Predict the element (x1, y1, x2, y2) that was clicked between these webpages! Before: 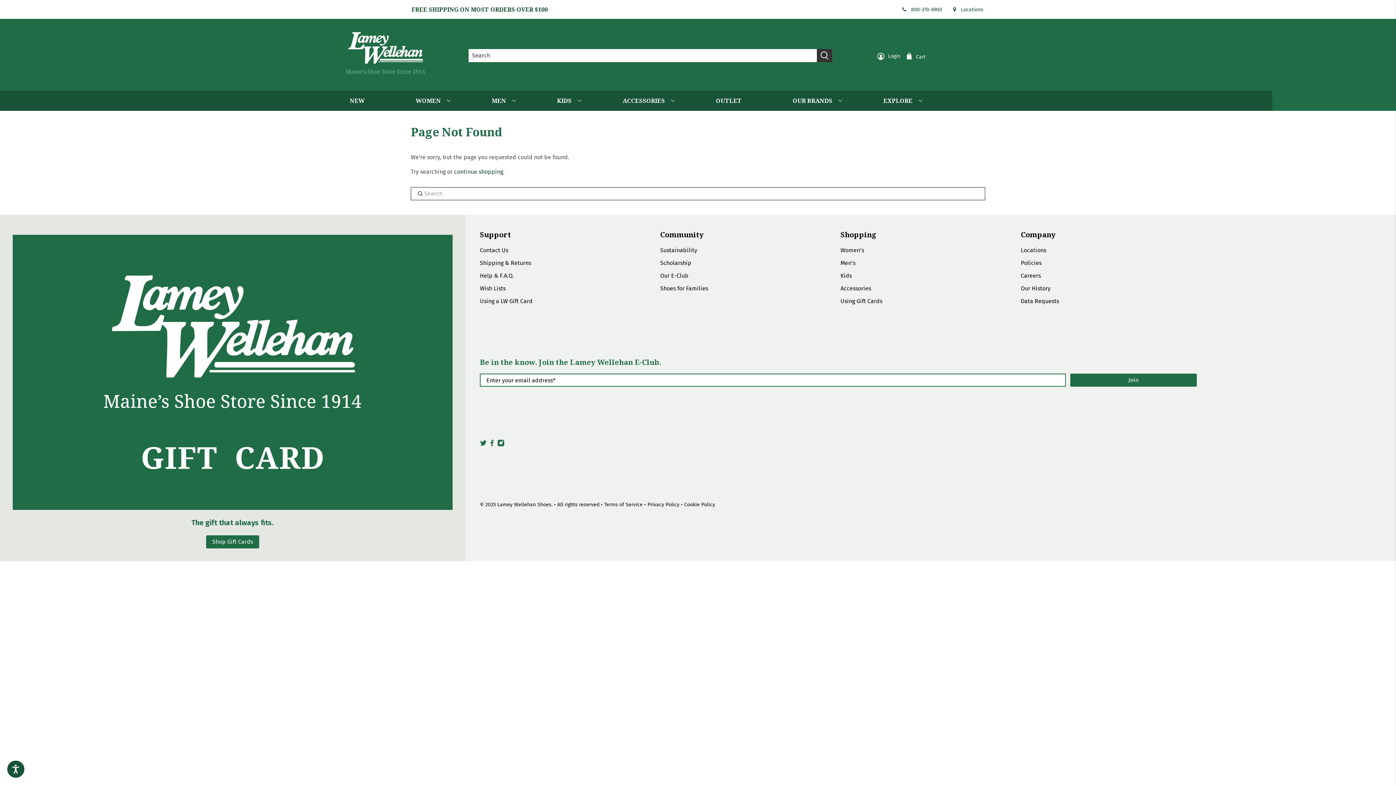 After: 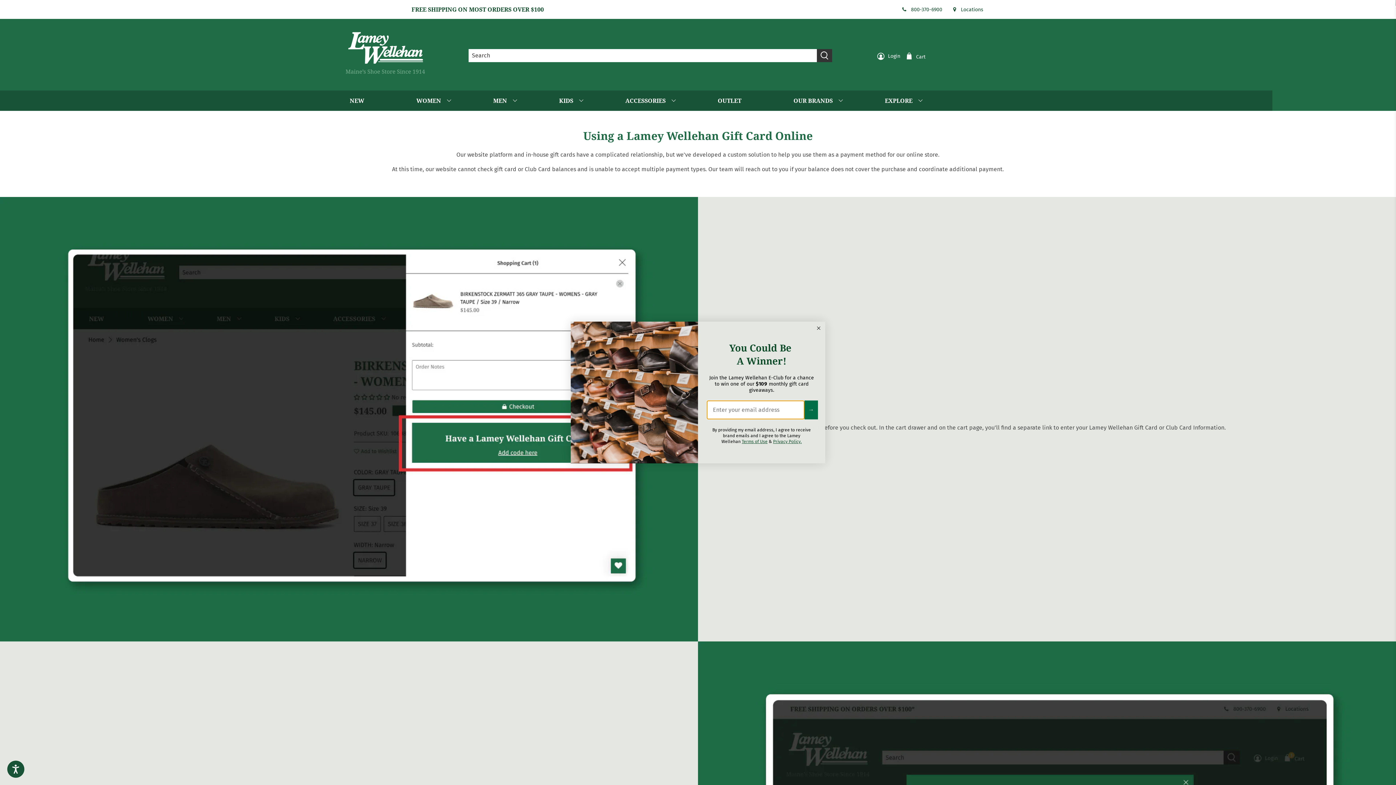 Action: bbox: (480, 297, 532, 304) label: Using a LW Gift Card